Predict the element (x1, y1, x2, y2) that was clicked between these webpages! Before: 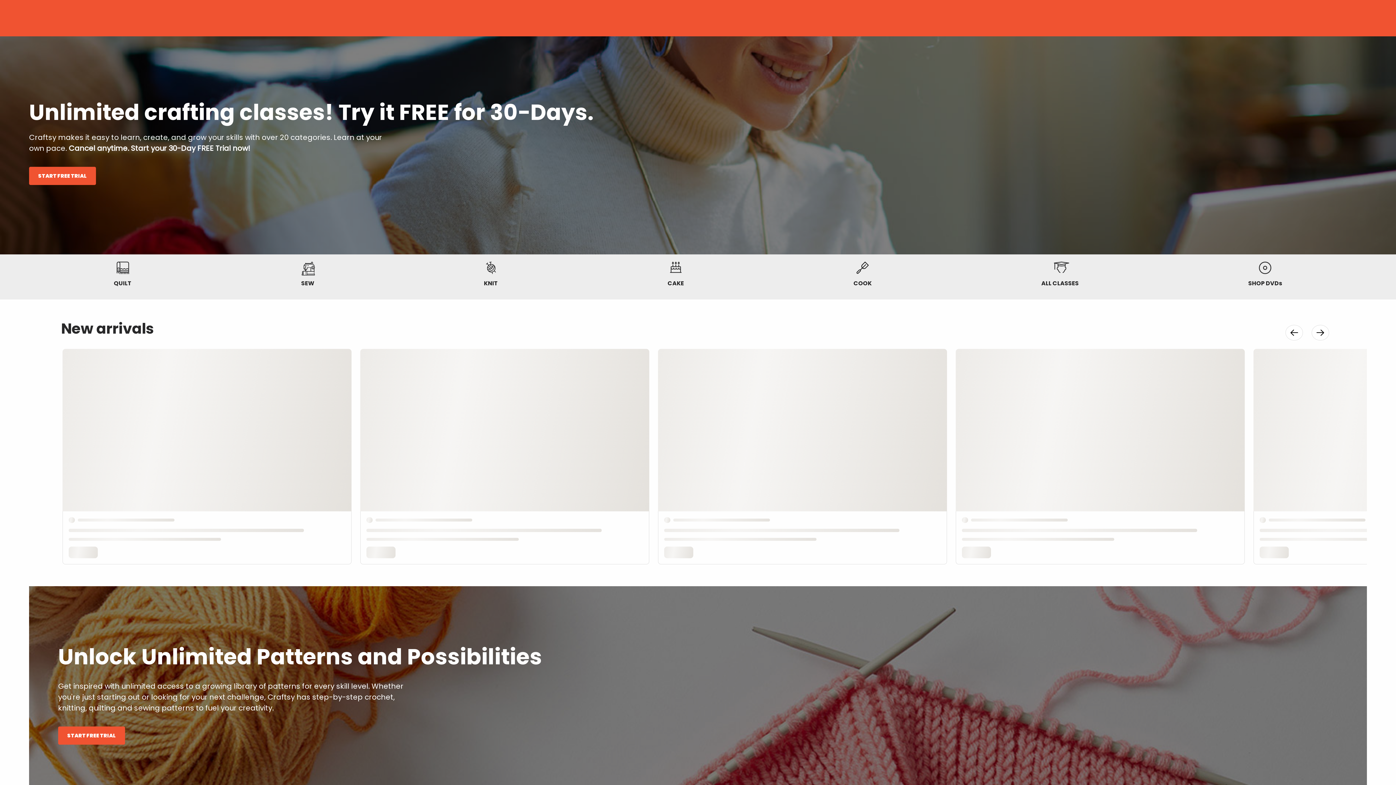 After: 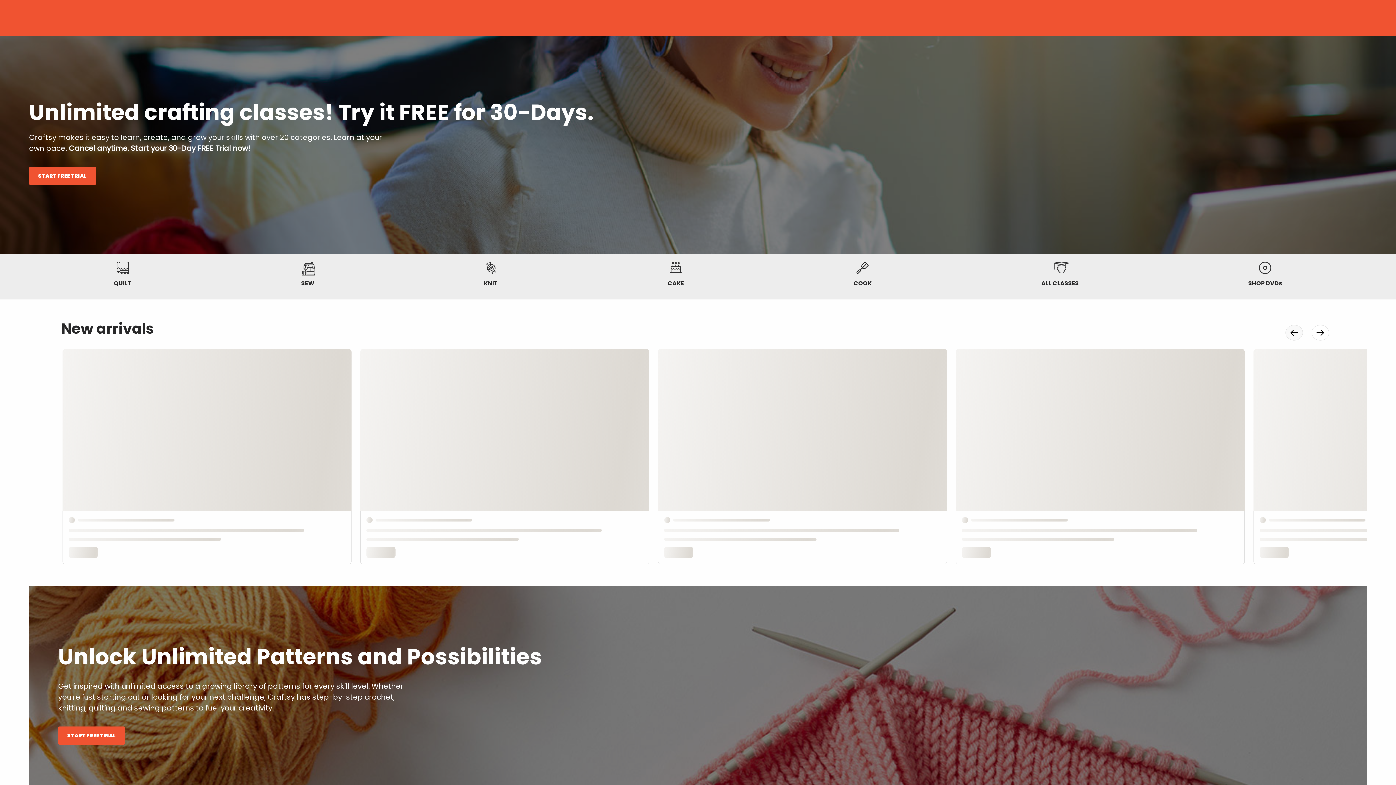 Action: label: Move product slider to the left bbox: (1285, 325, 1303, 340)